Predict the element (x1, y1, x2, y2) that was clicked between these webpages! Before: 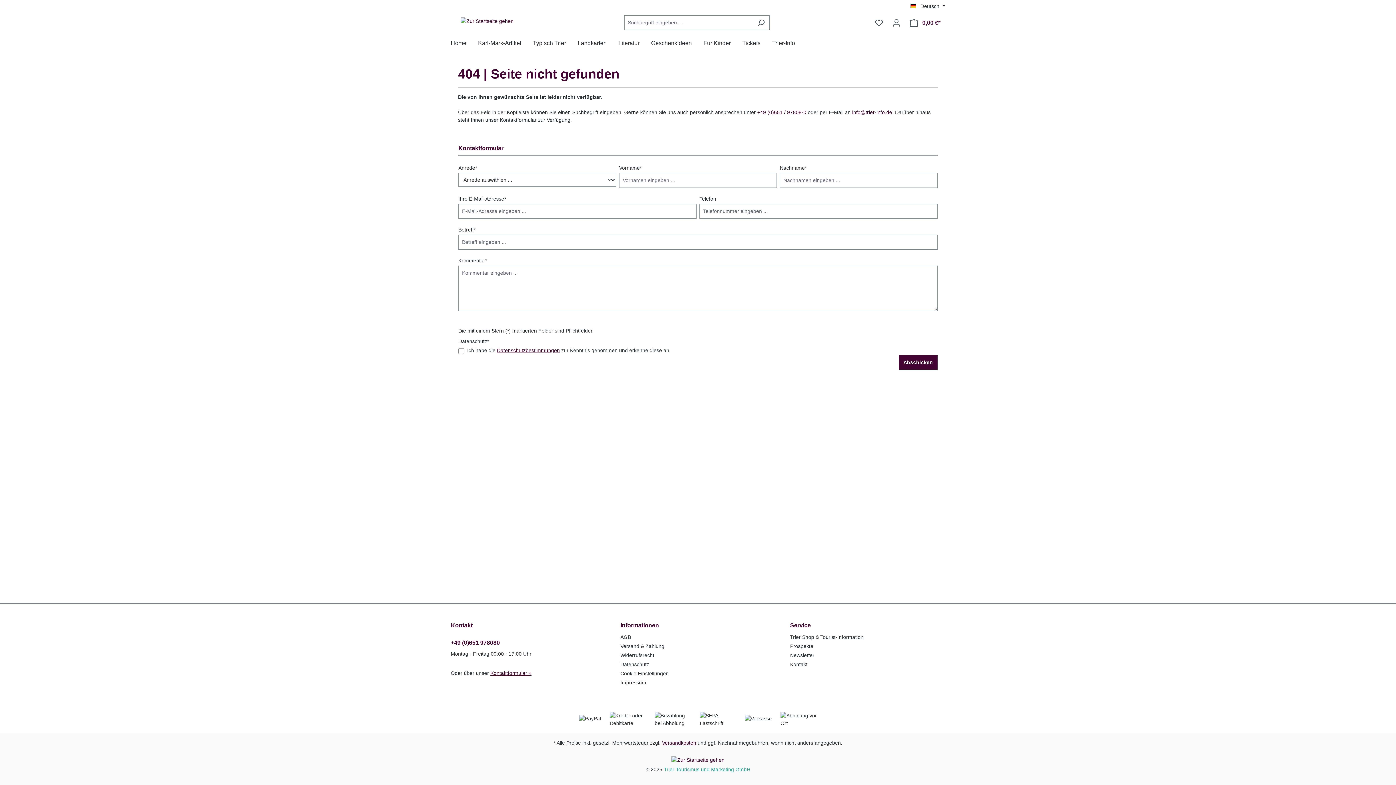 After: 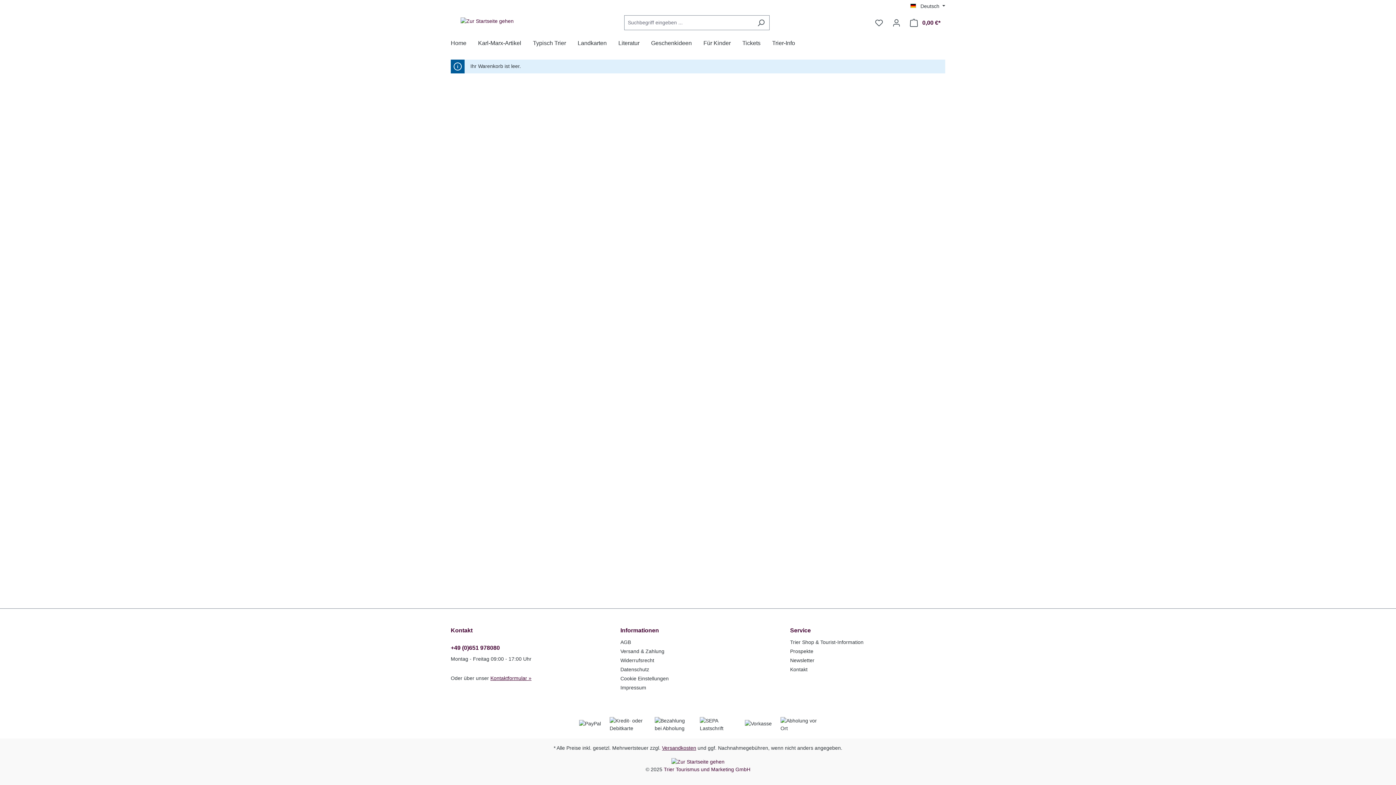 Action: bbox: (905, 15, 945, 30) label: Warenkorb